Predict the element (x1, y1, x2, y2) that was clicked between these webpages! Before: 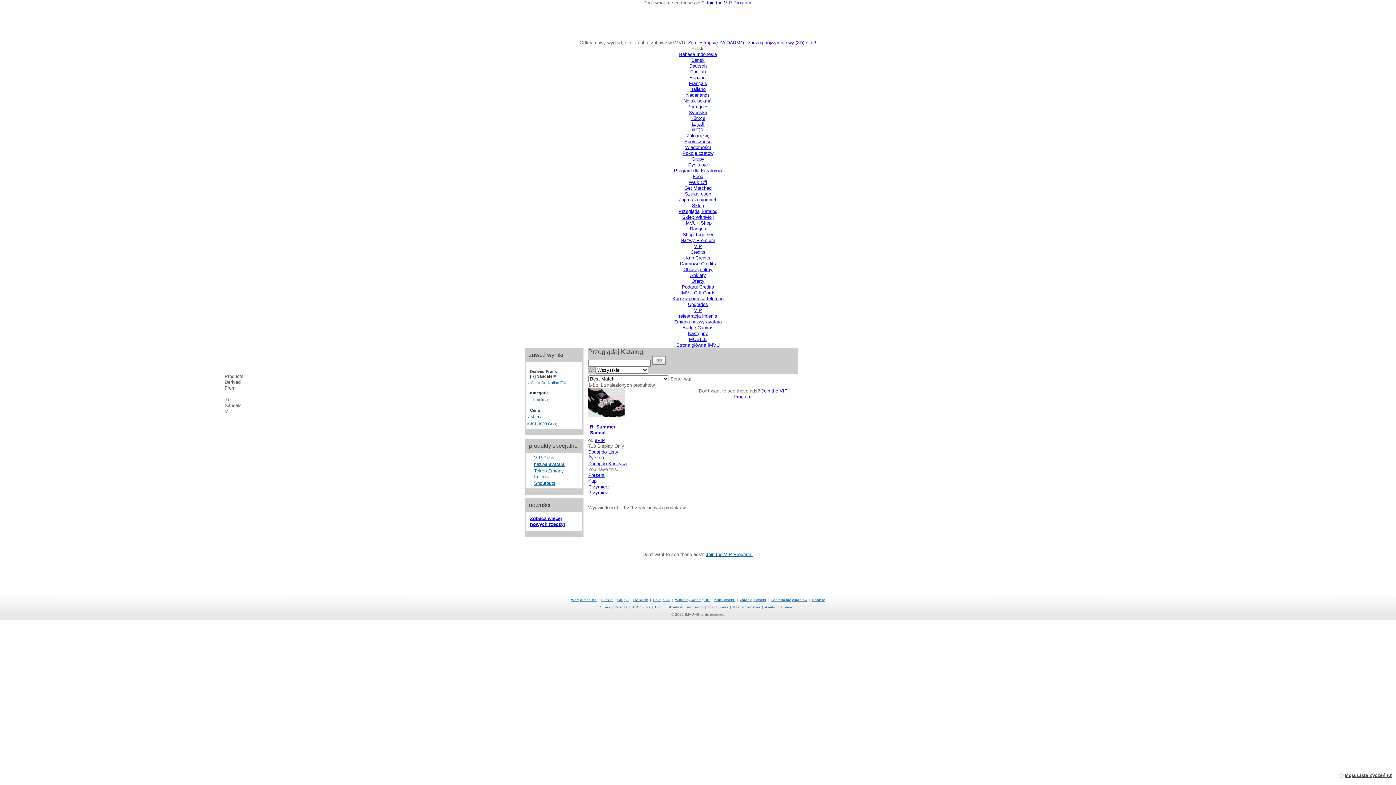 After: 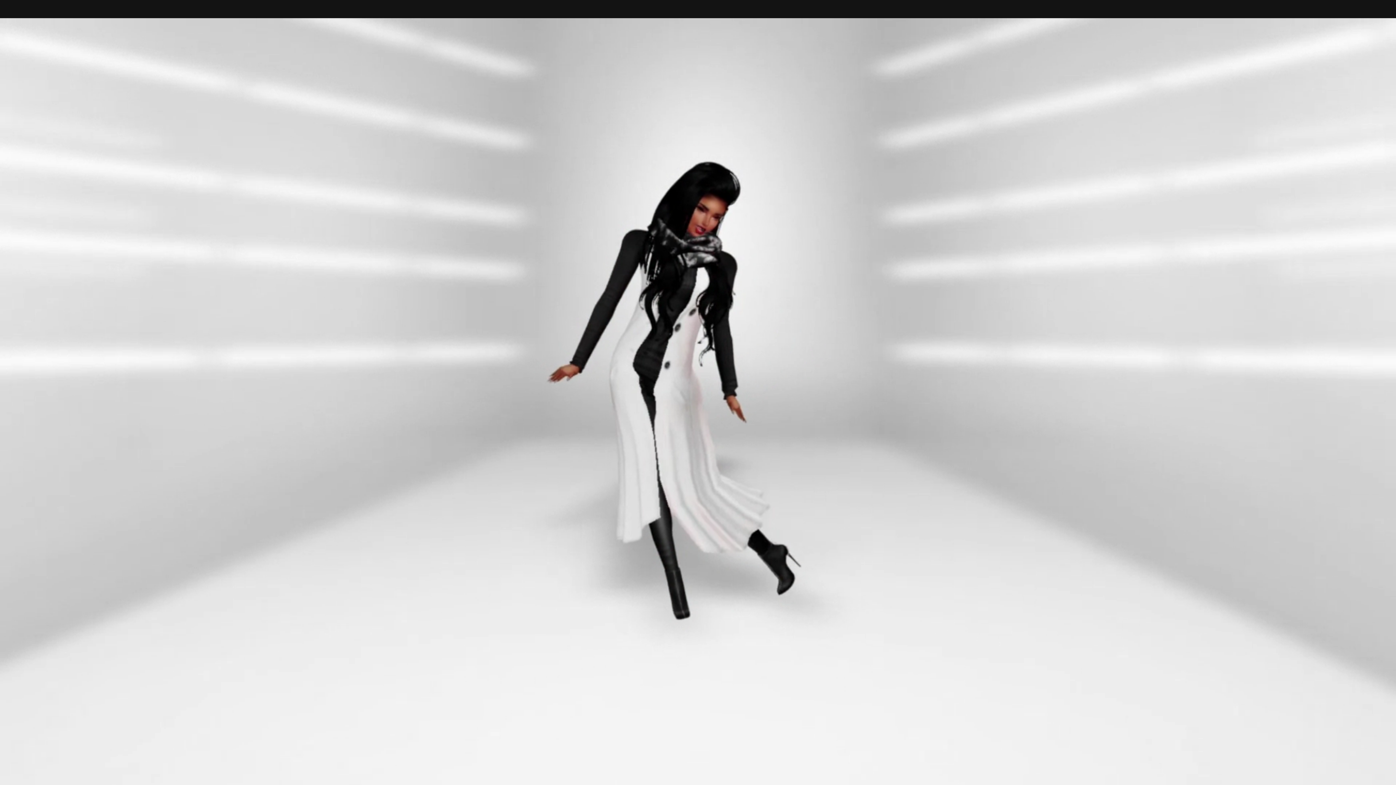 Action: bbox: (682, 284, 714, 289) label: Podaruj Credits